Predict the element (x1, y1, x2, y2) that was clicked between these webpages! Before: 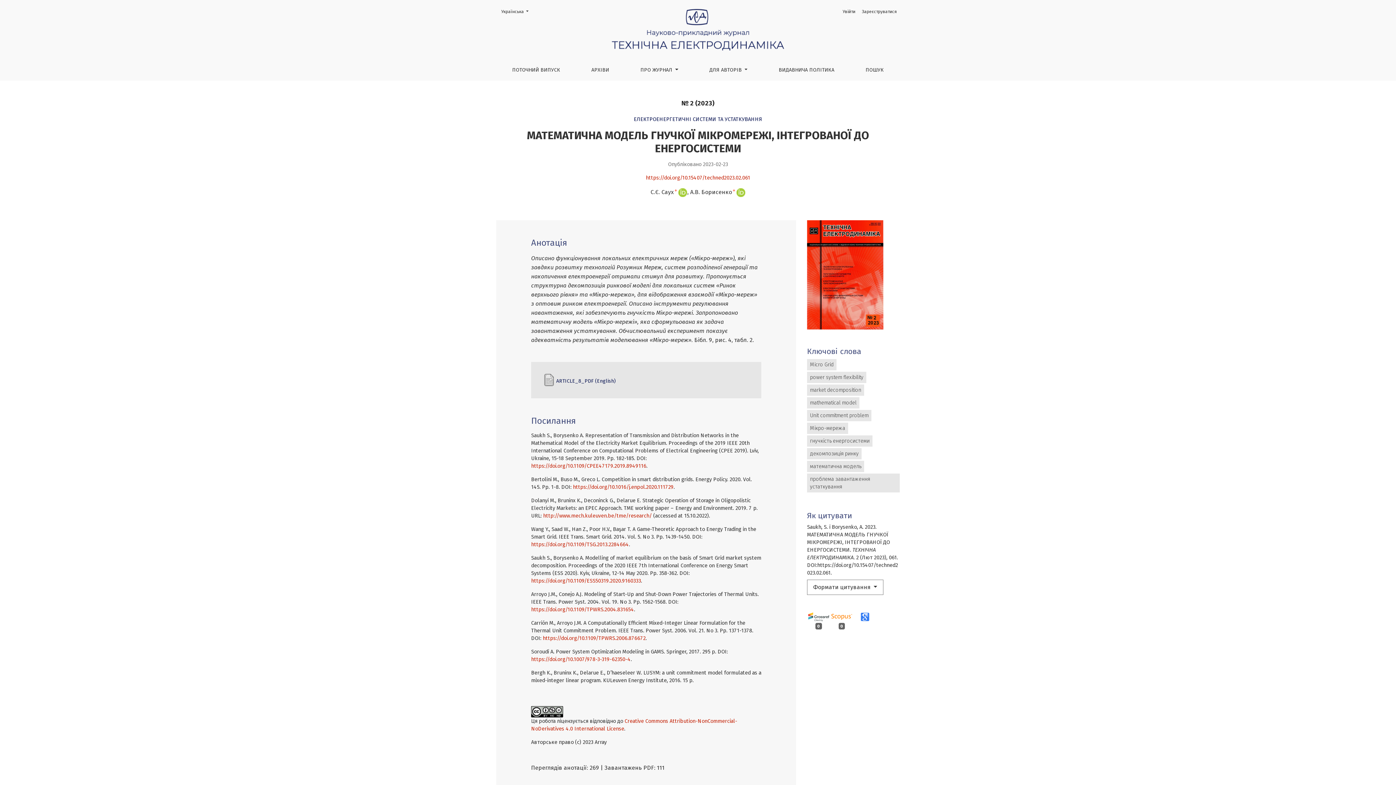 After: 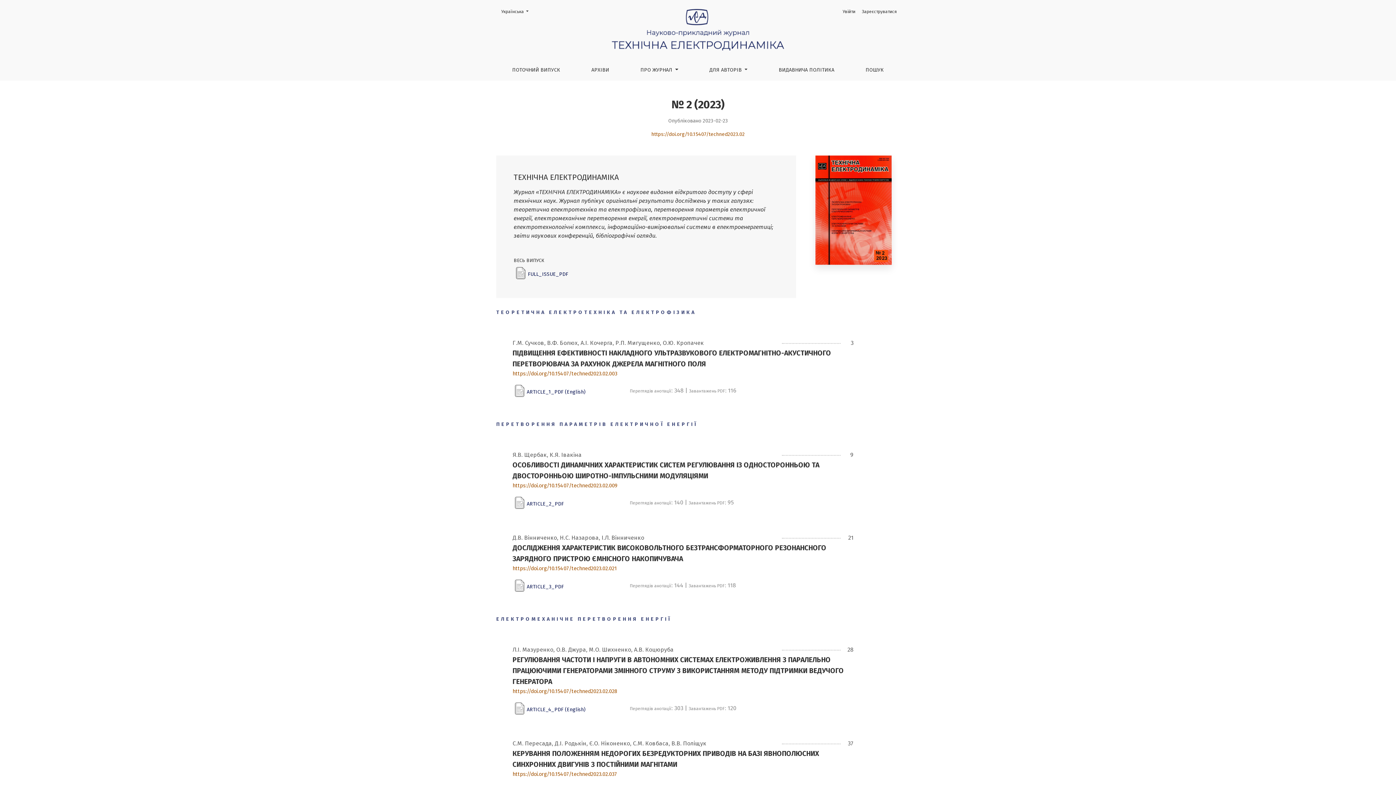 Action: label: № 2 (2023) bbox: (681, 99, 714, 107)